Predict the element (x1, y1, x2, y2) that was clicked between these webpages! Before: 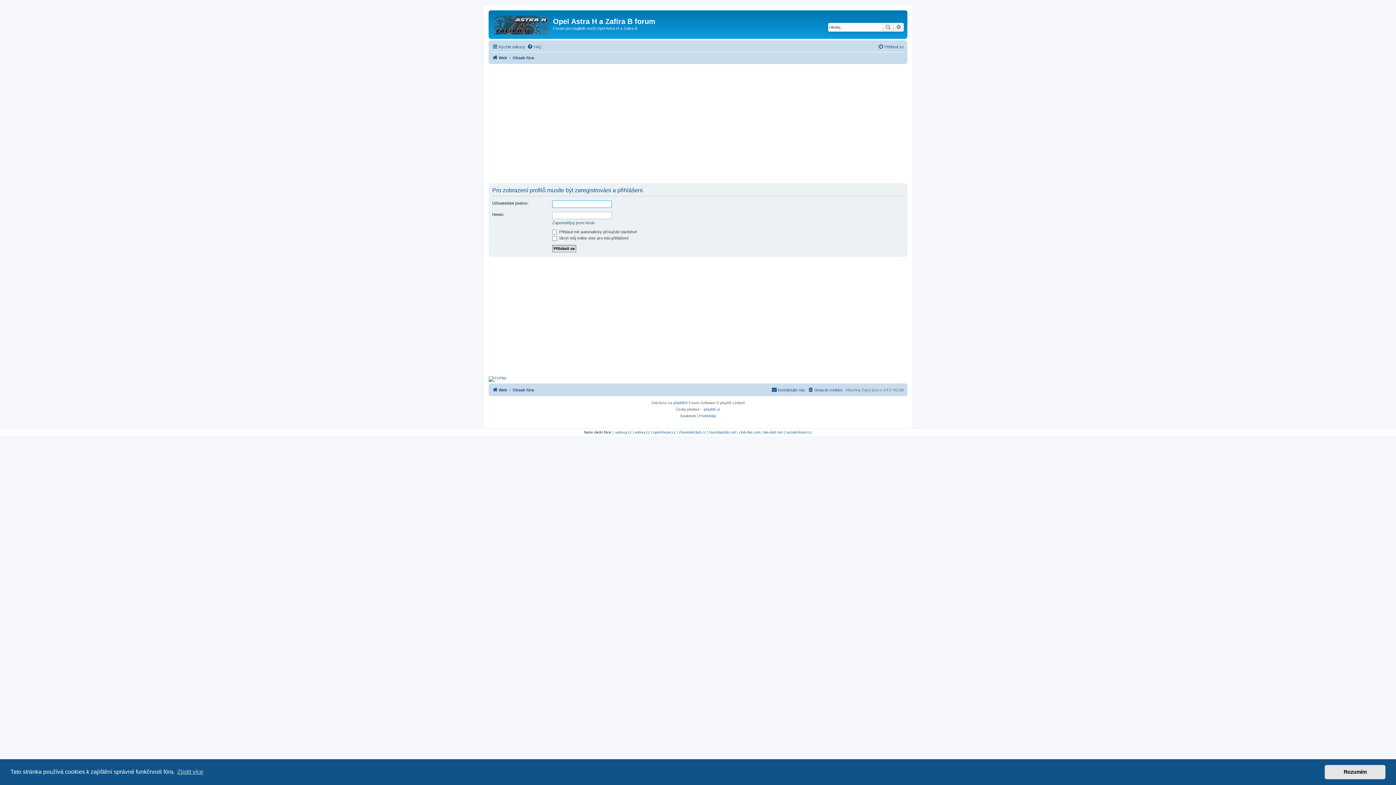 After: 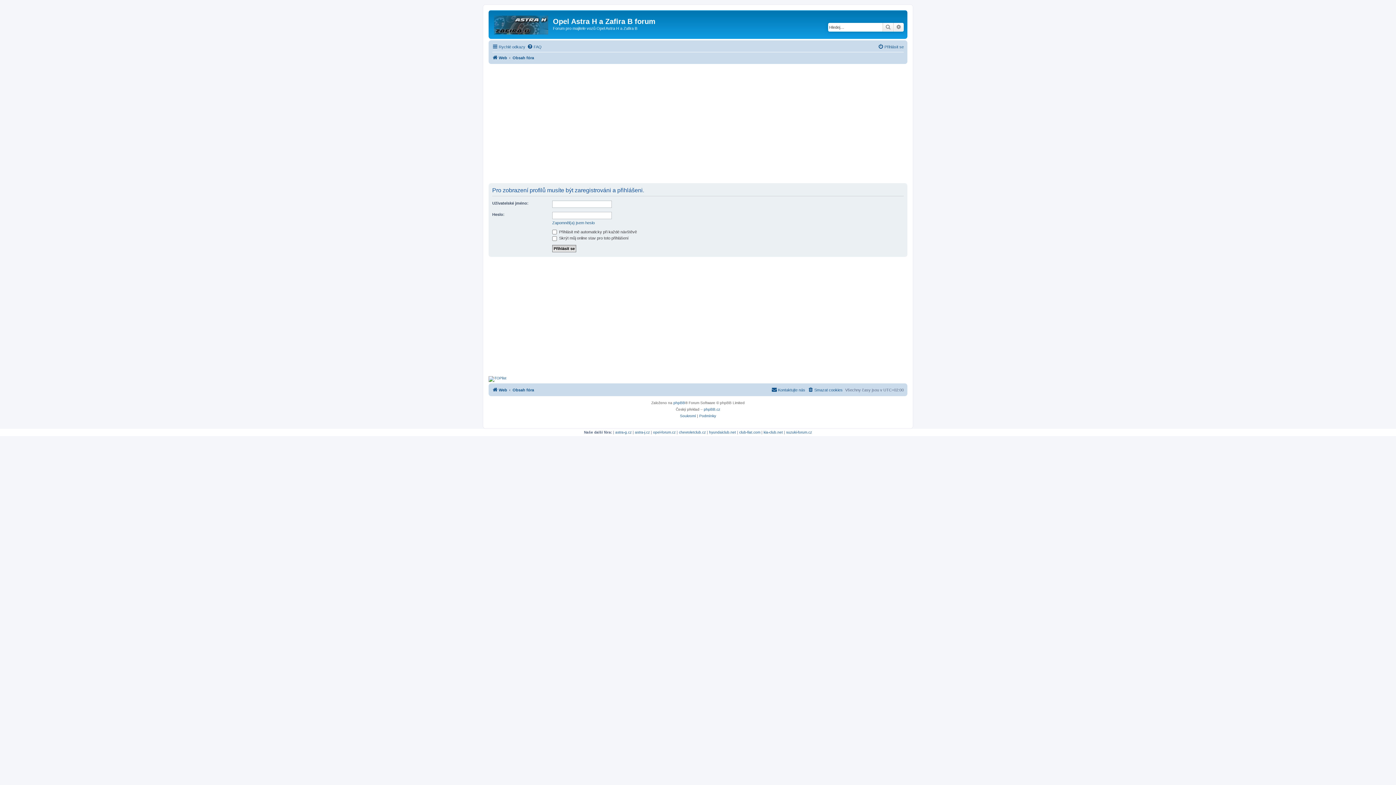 Action: label: dismiss cookie message bbox: (1325, 765, 1385, 779)